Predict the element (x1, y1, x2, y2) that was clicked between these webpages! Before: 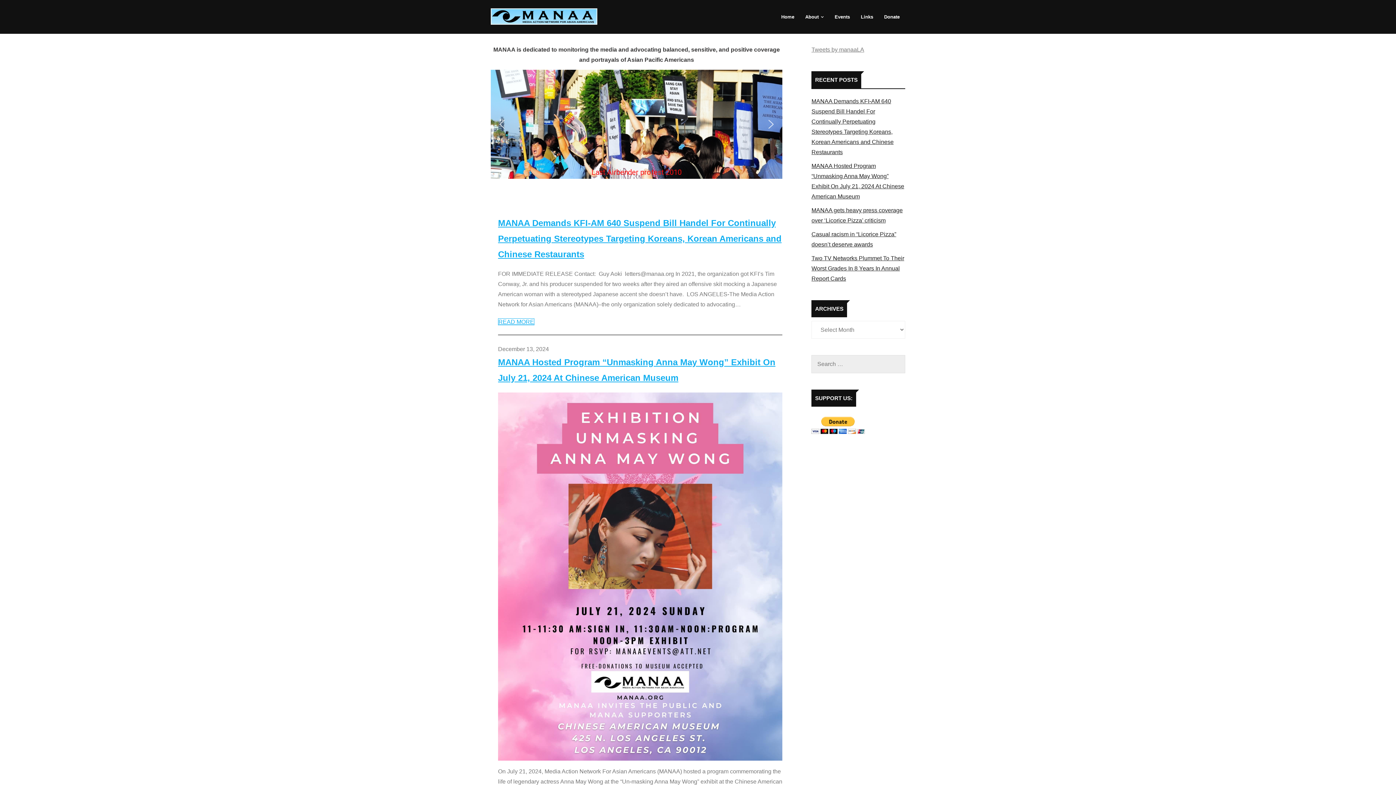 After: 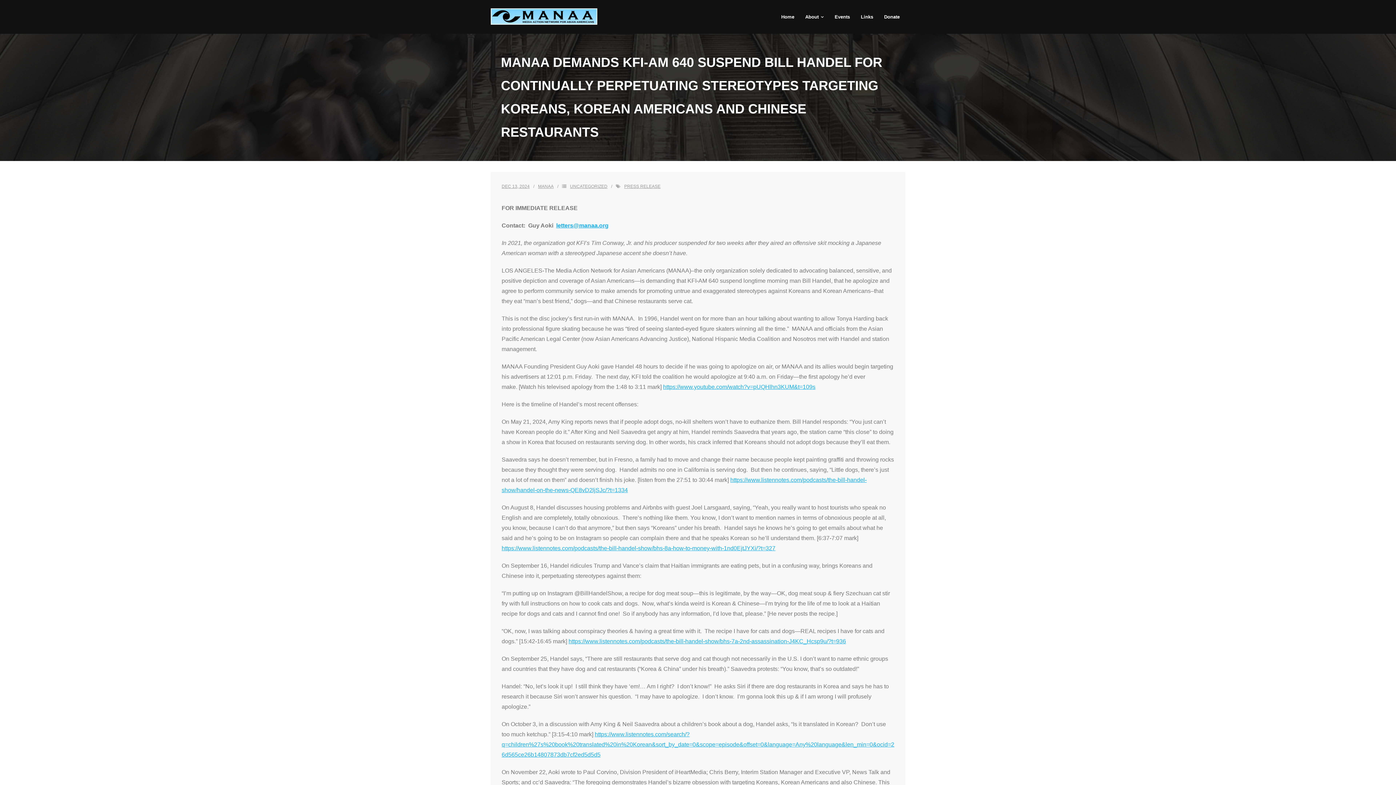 Action: label: MANAA Demands KFI-AM 640 Suspend Bill Handel For Continually Perpetuating Stereotypes Targeting Koreans, Korean Americans and Chinese Restaurants bbox: (811, 96, 905, 157)